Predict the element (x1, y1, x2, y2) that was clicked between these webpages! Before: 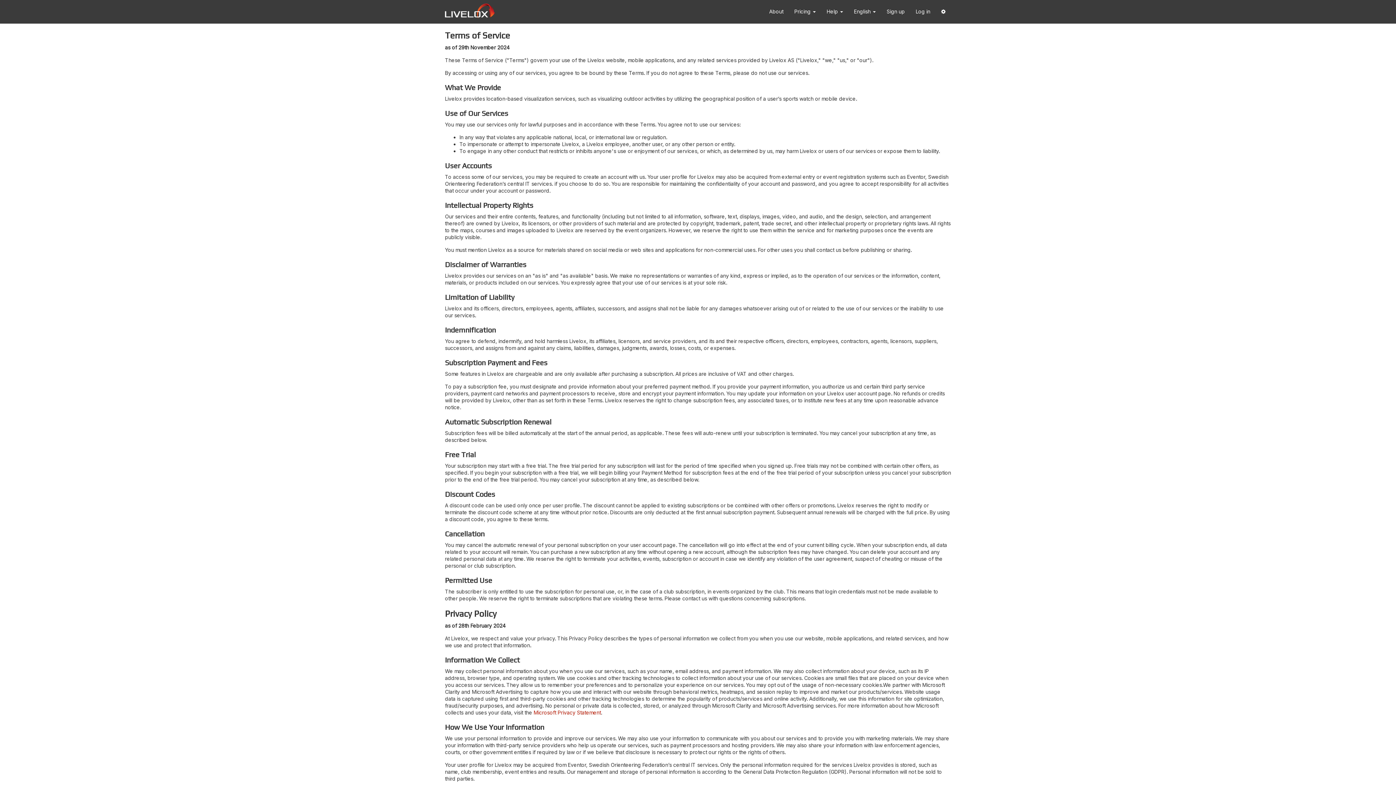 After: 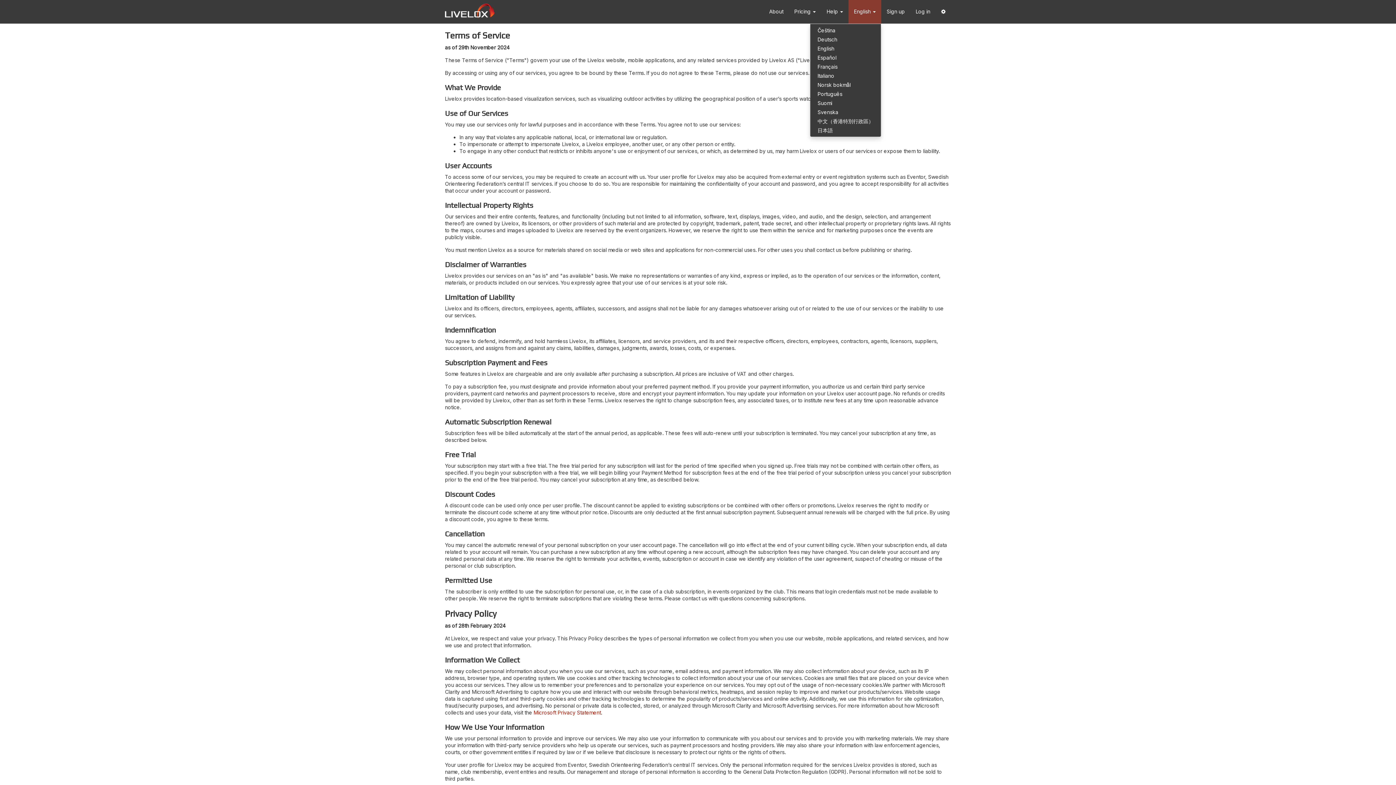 Action: bbox: (848, 0, 881, 23) label: English 